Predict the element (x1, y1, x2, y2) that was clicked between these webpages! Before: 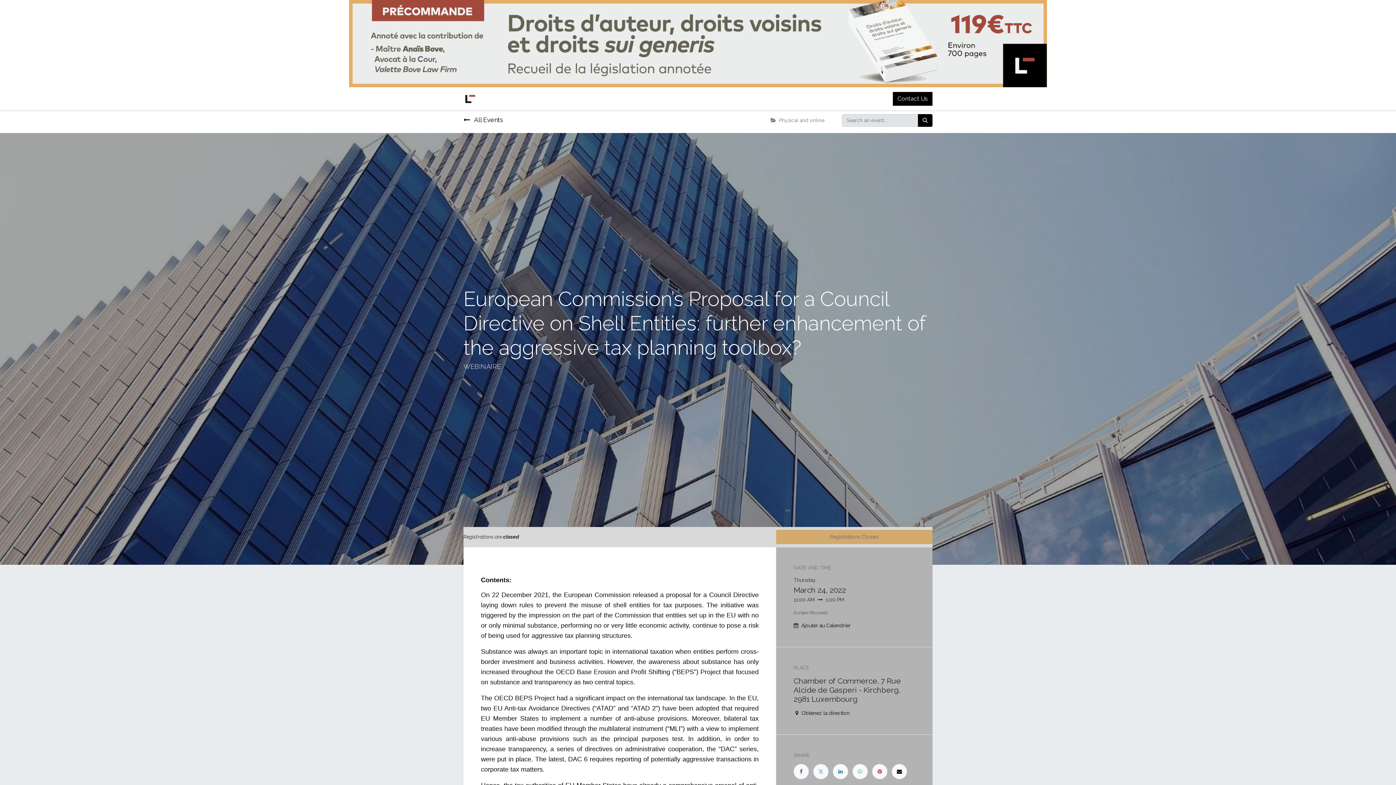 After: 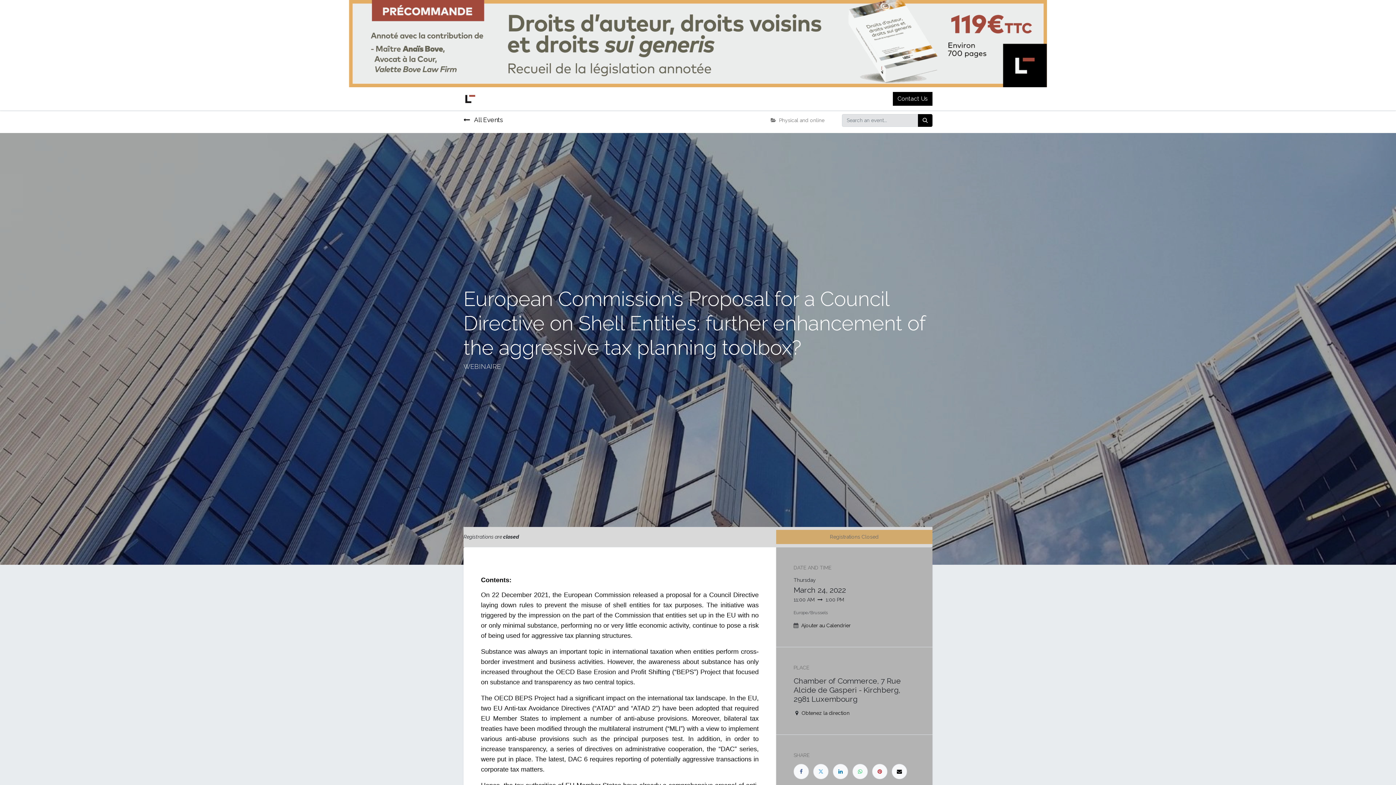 Action: bbox: (626, 87, 663, 110) label: Homepage 